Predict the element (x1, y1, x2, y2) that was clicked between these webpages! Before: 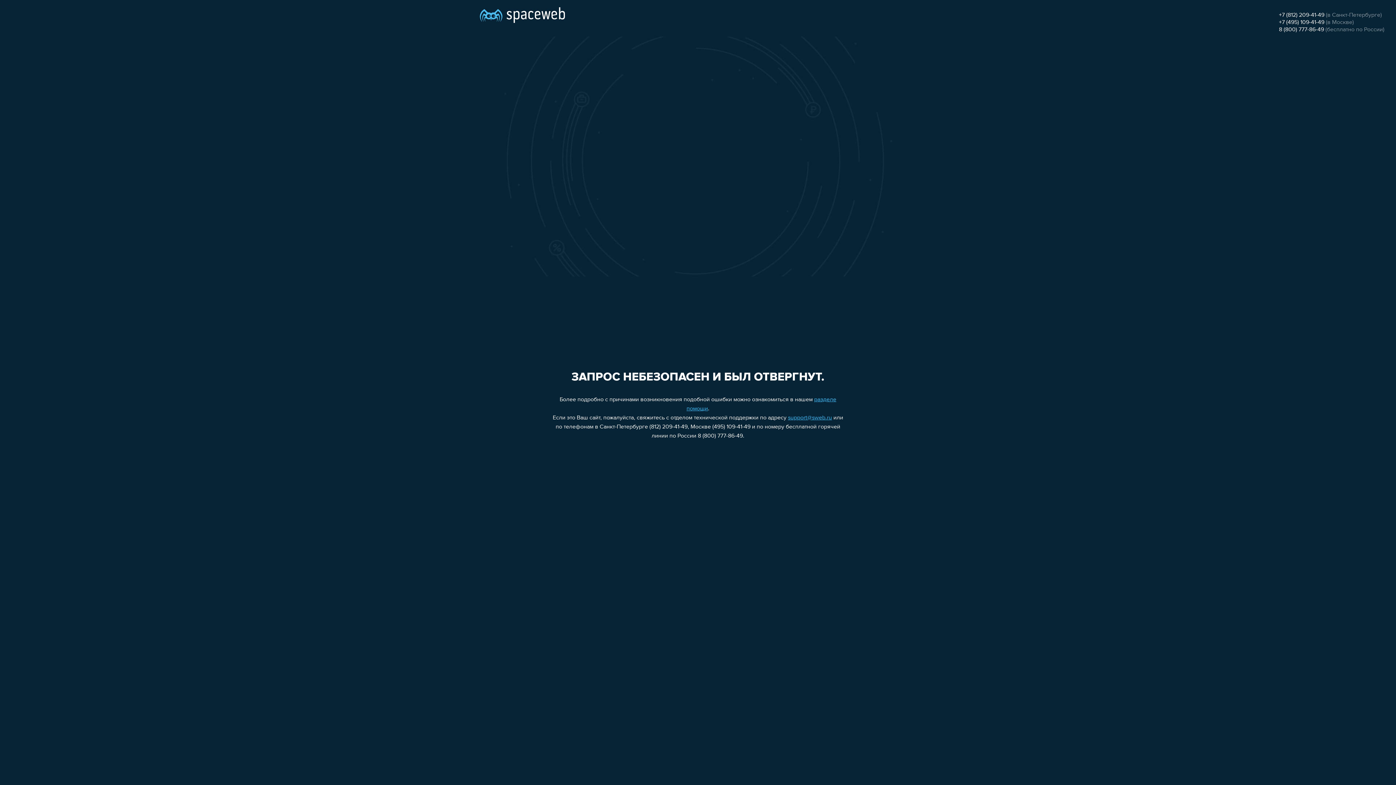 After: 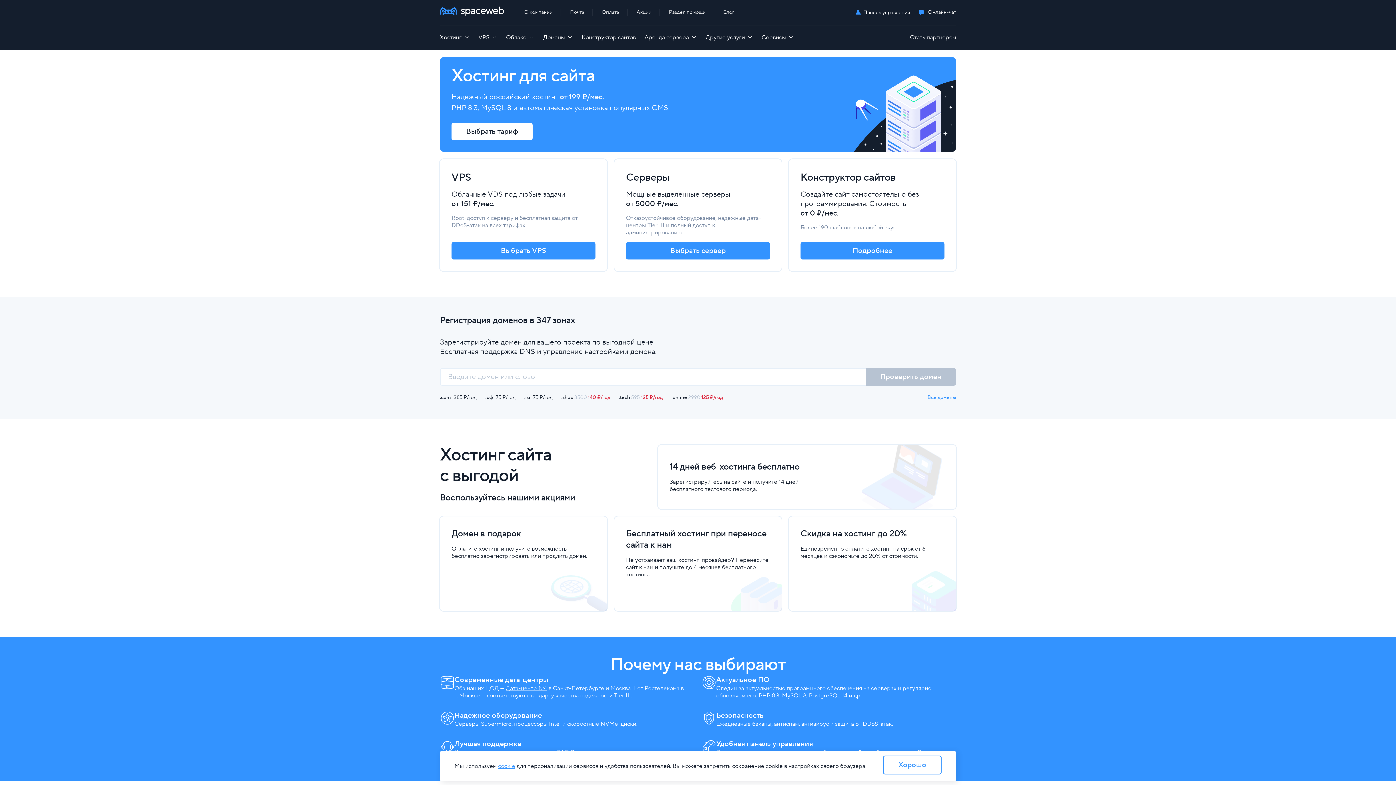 Action: bbox: (480, 0, 565, 25)